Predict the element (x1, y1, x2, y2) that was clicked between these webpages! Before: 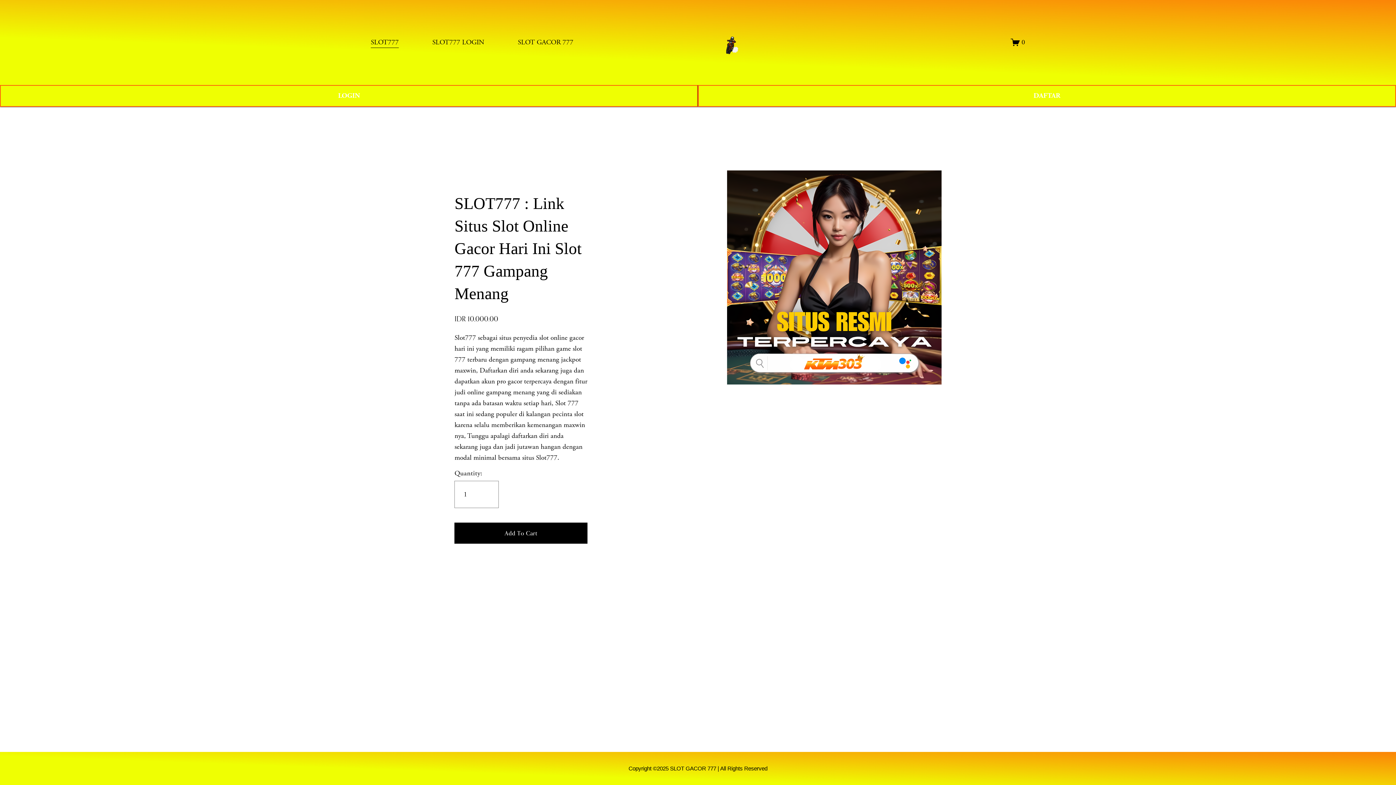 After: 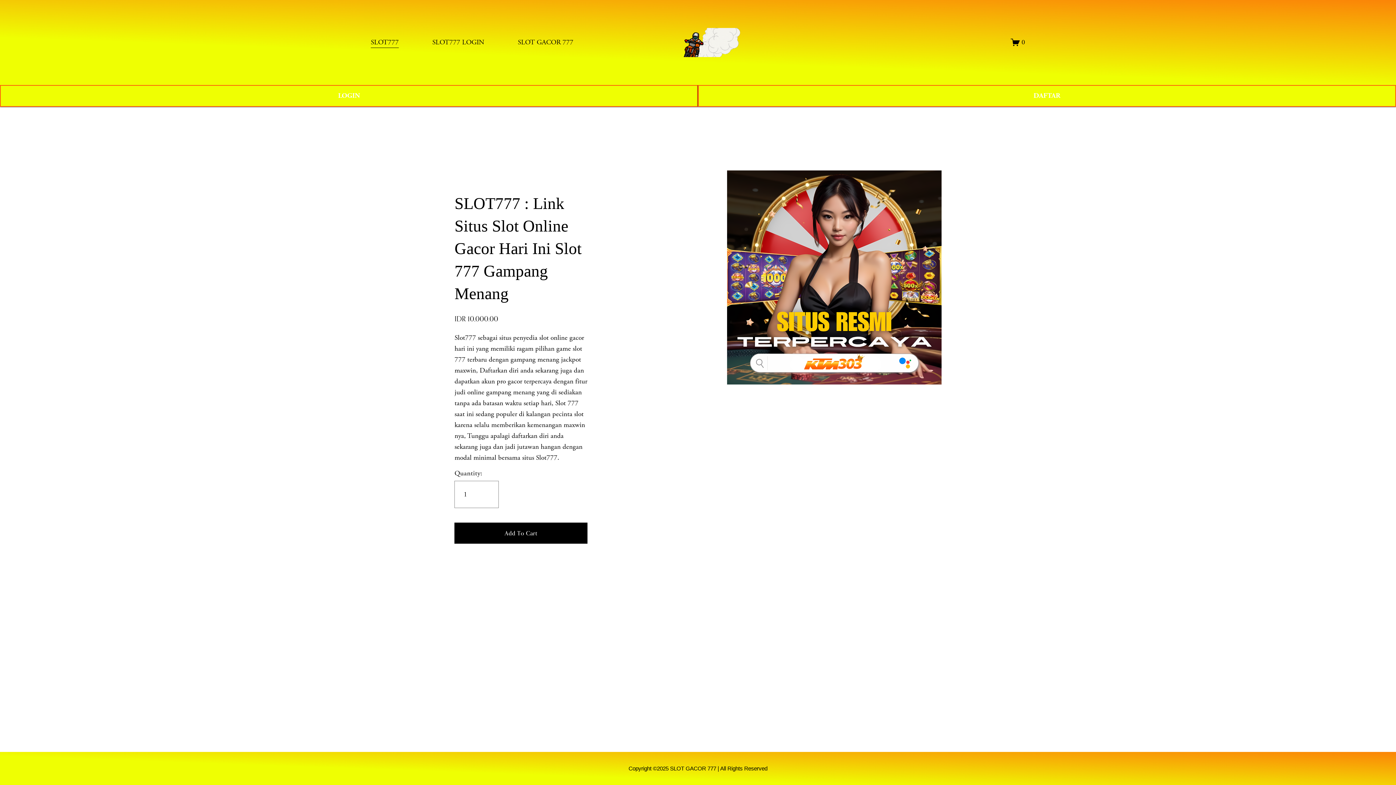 Action: label: SLOT777 LOGIN bbox: (432, 36, 484, 48)